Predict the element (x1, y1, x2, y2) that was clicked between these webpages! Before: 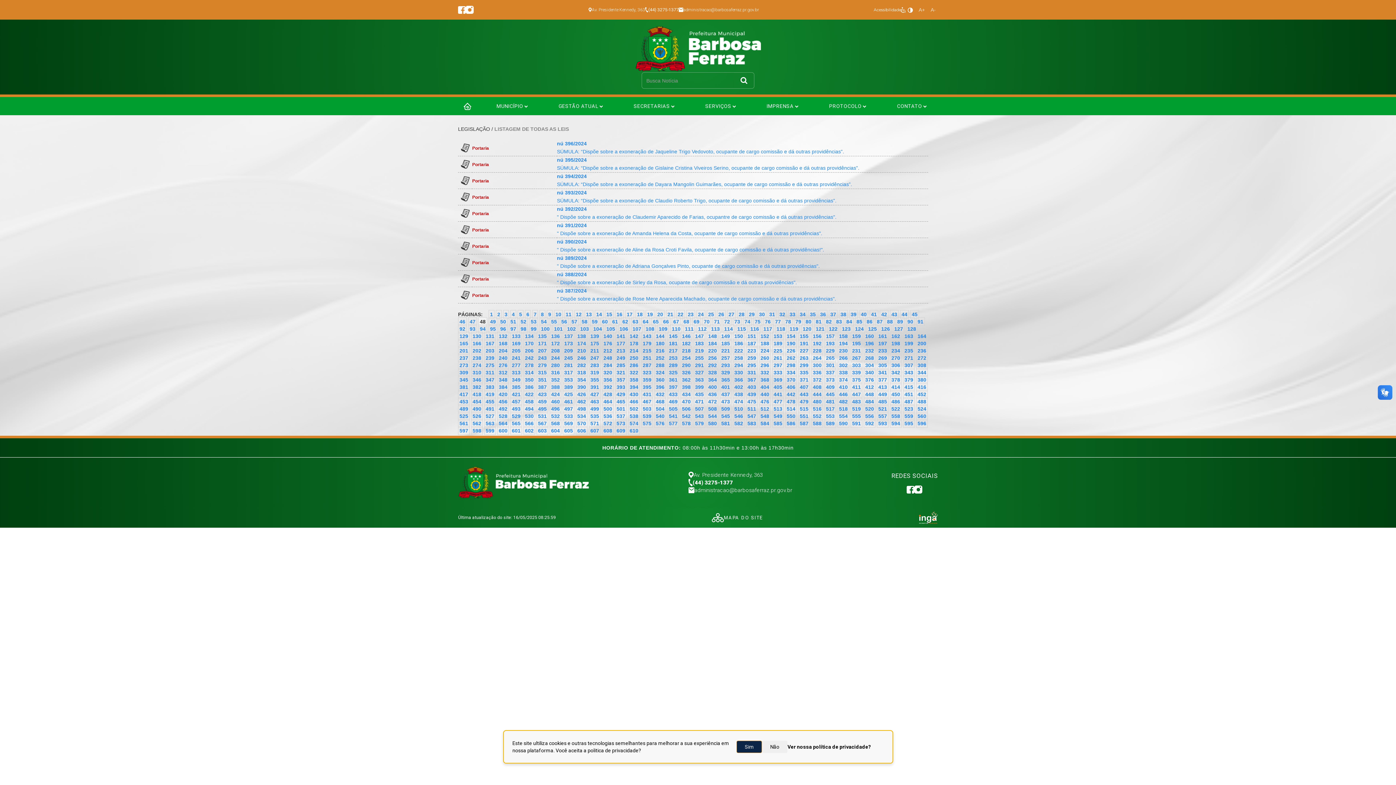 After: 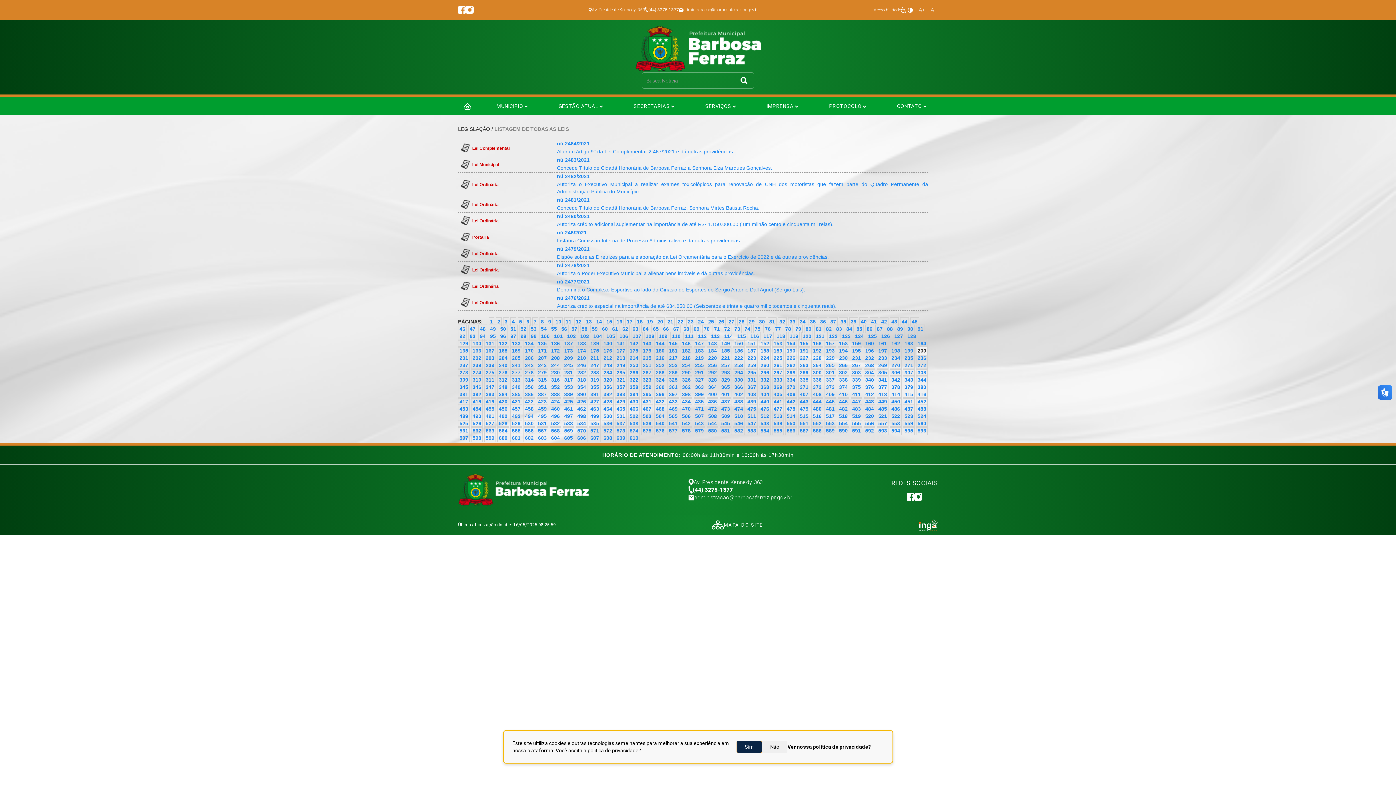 Action: bbox: (916, 339, 928, 348) label: 200